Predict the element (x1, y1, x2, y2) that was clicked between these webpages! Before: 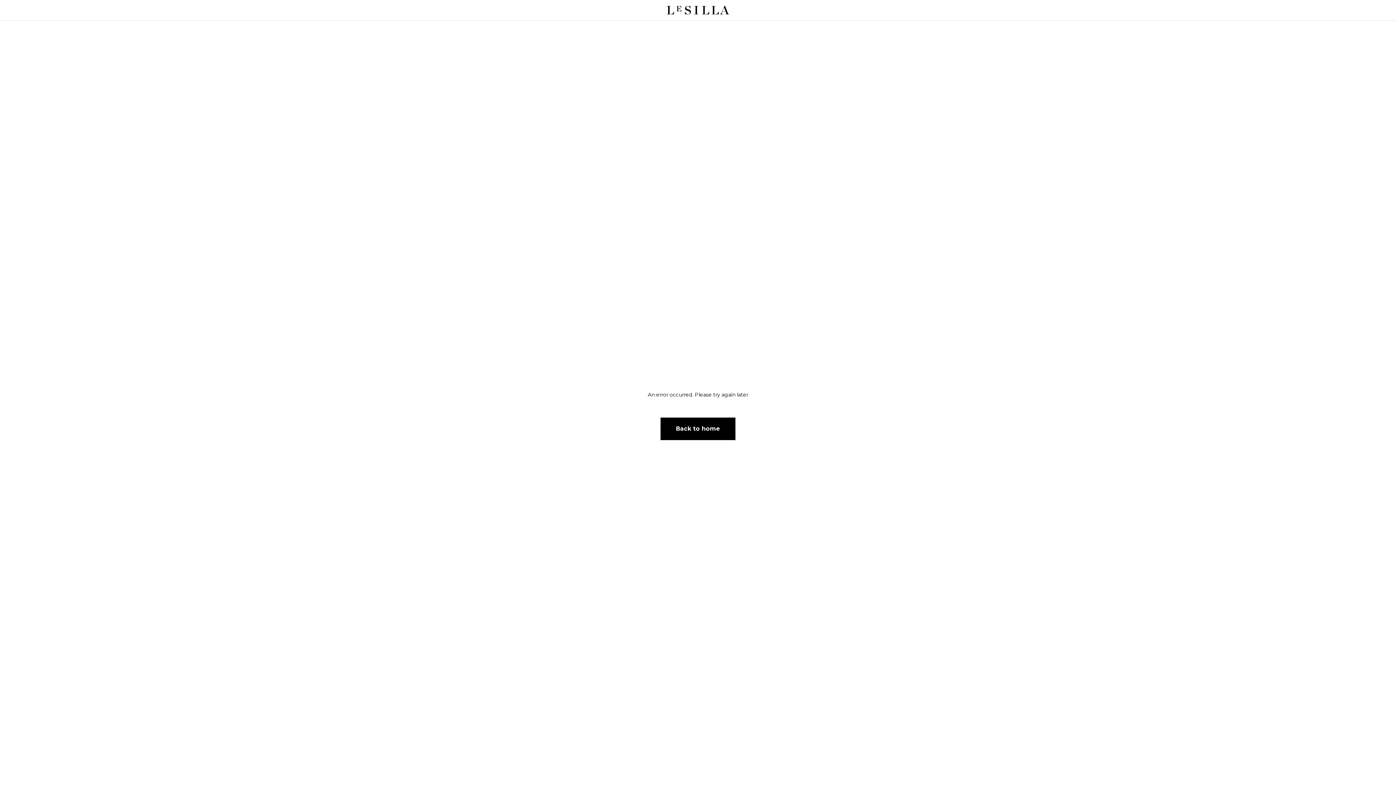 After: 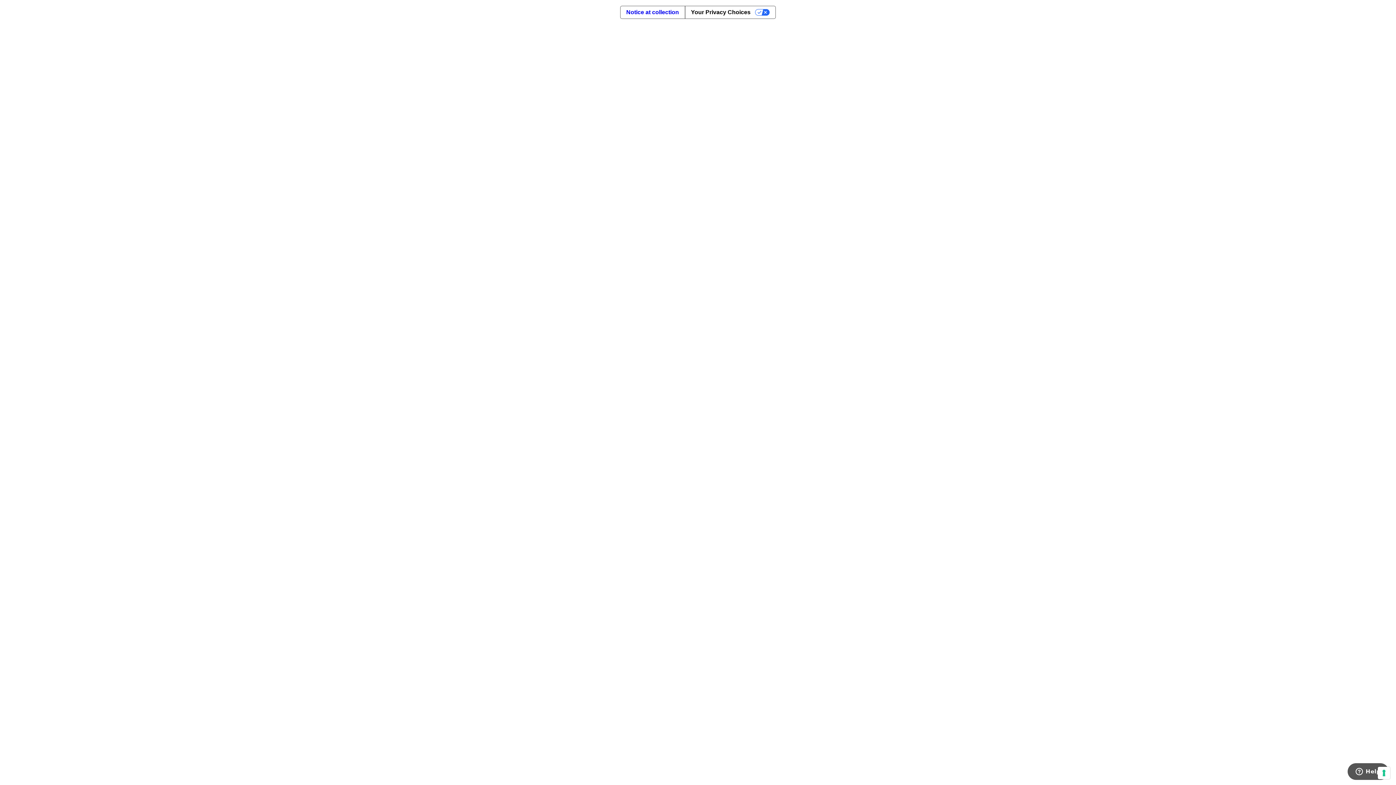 Action: label: Back to home bbox: (660, 417, 735, 440)